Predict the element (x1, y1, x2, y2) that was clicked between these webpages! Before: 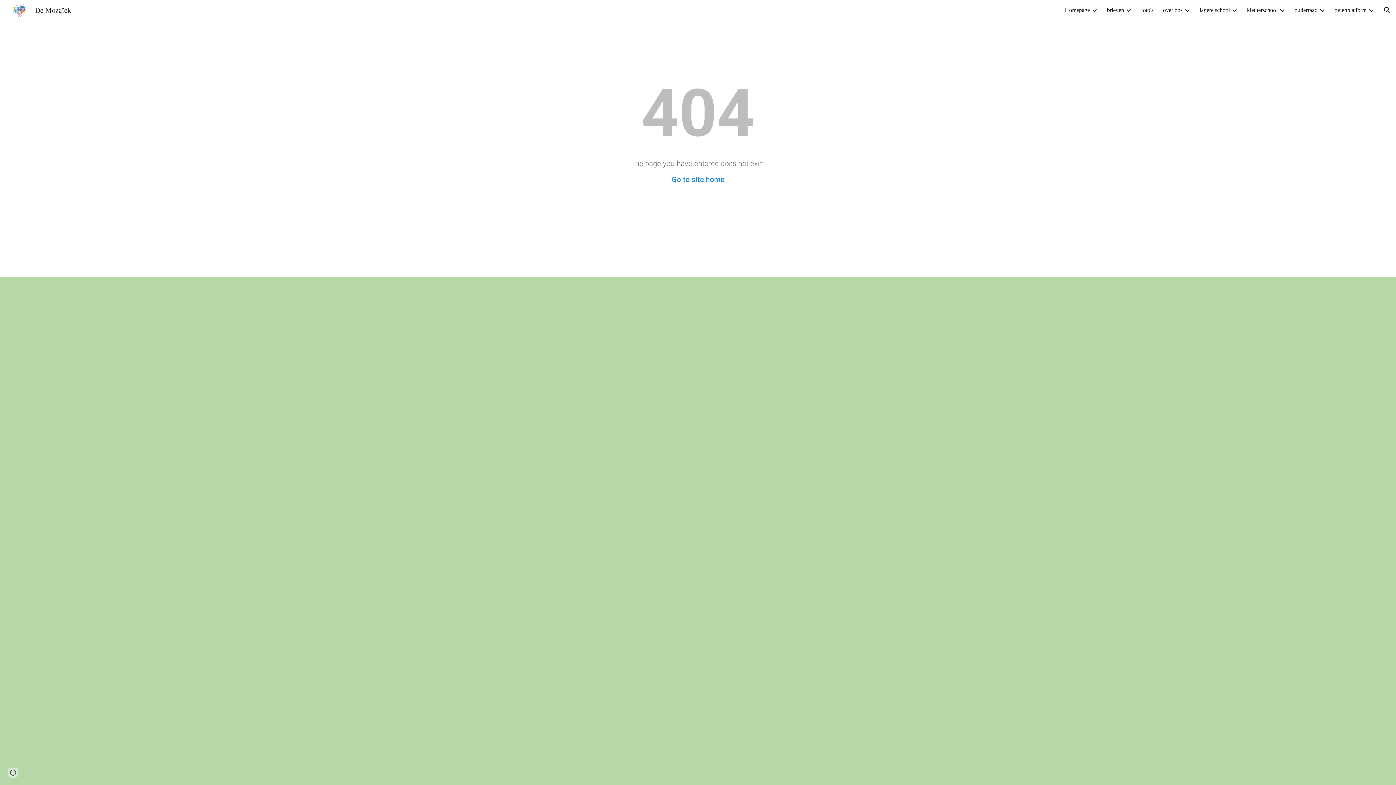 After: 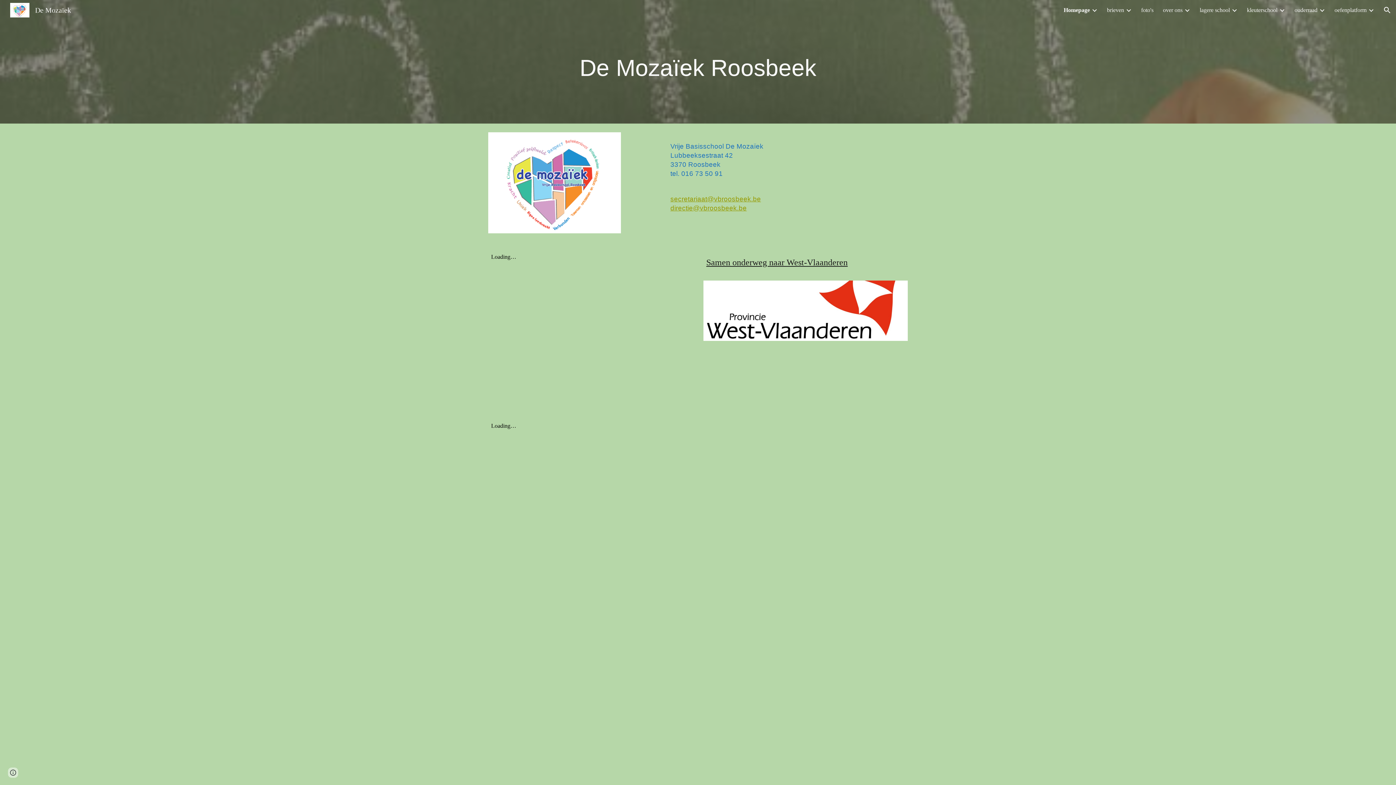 Action: bbox: (5, 5, 75, 13) label: De Mozaïek